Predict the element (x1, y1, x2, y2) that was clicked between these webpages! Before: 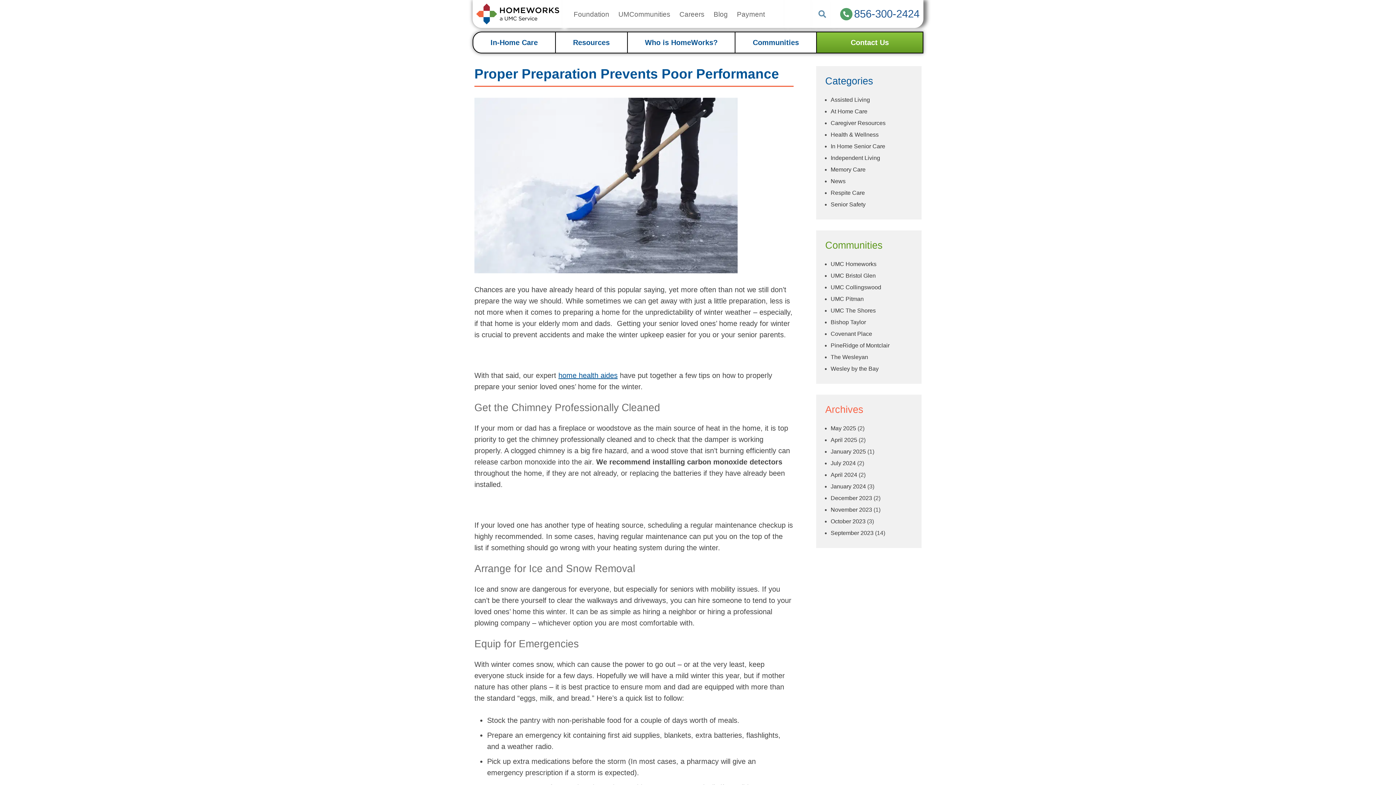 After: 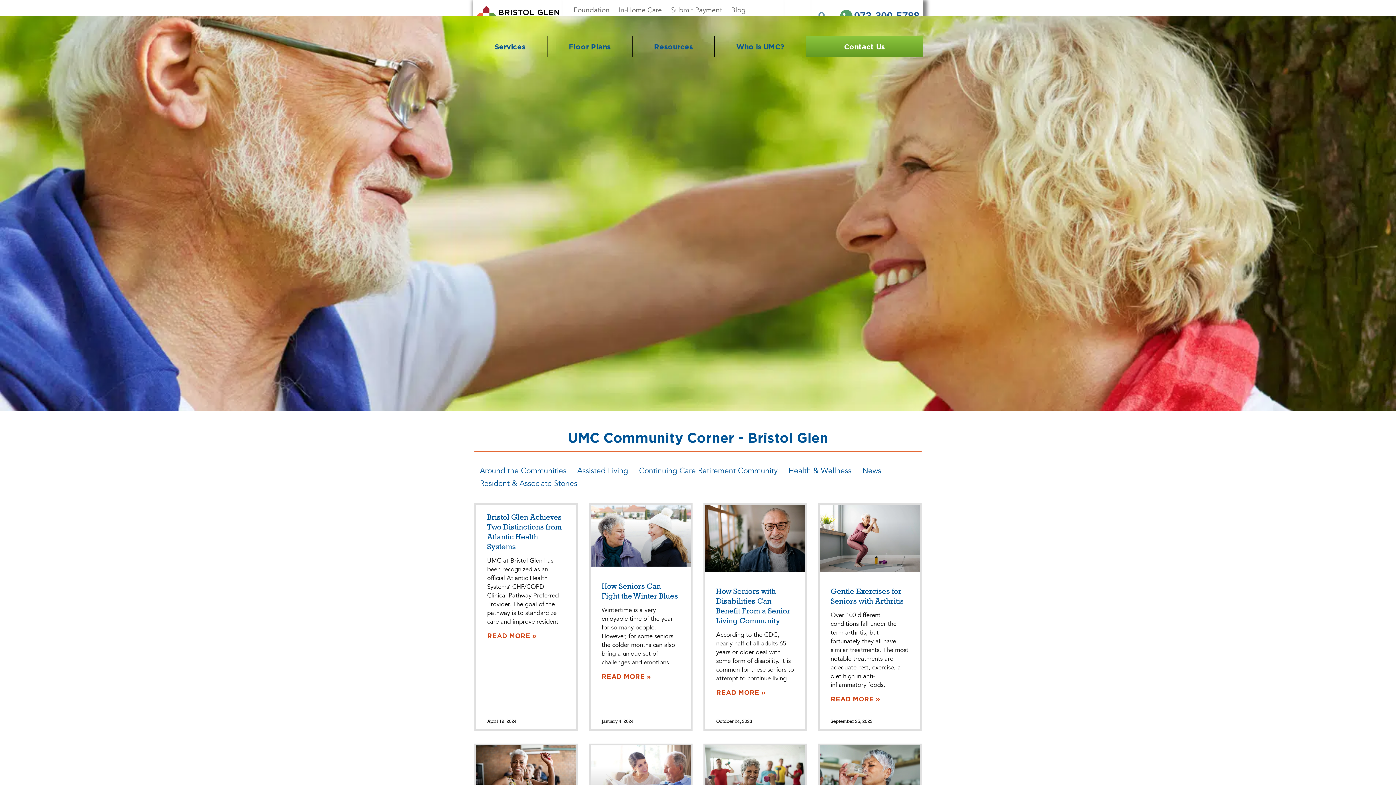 Action: bbox: (830, 272, 876, 279) label: UMC Bristol Glen